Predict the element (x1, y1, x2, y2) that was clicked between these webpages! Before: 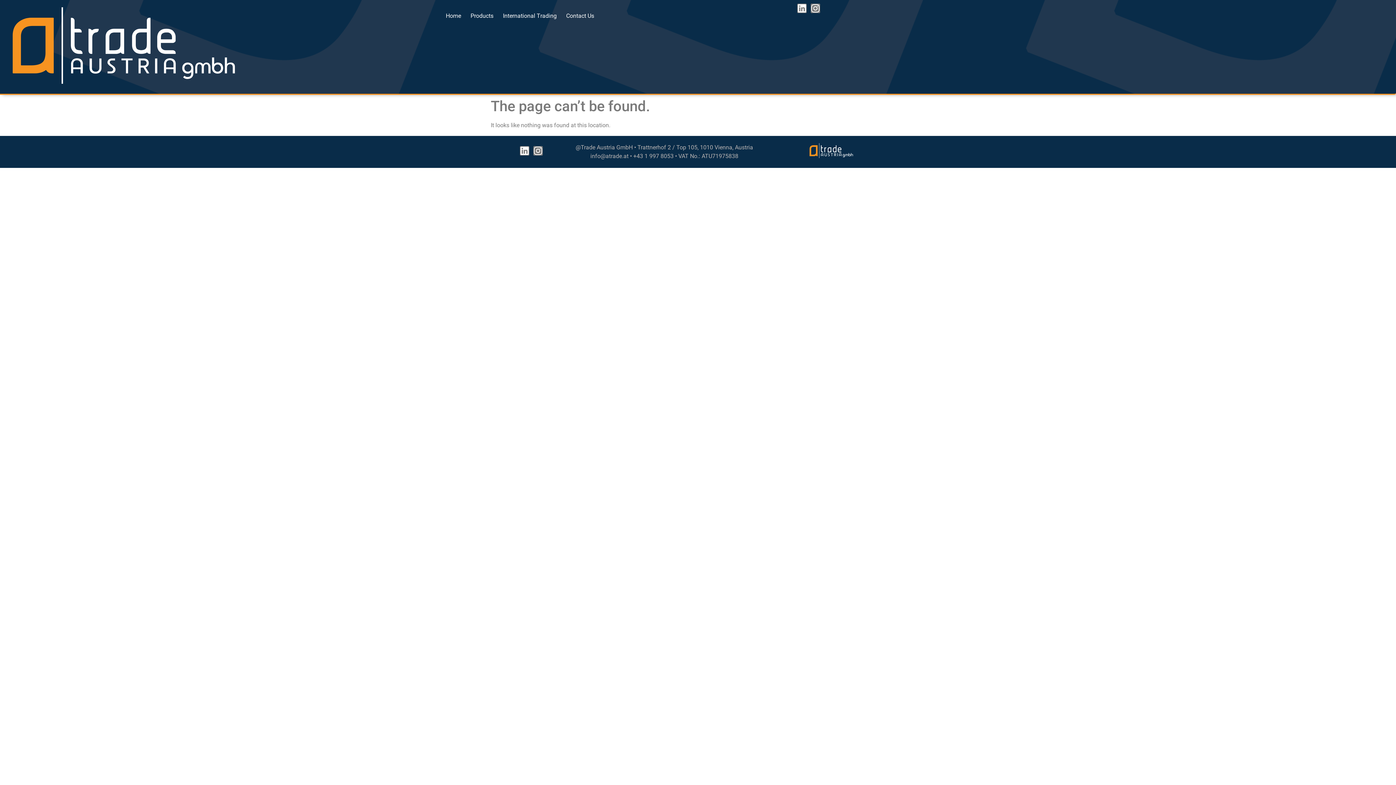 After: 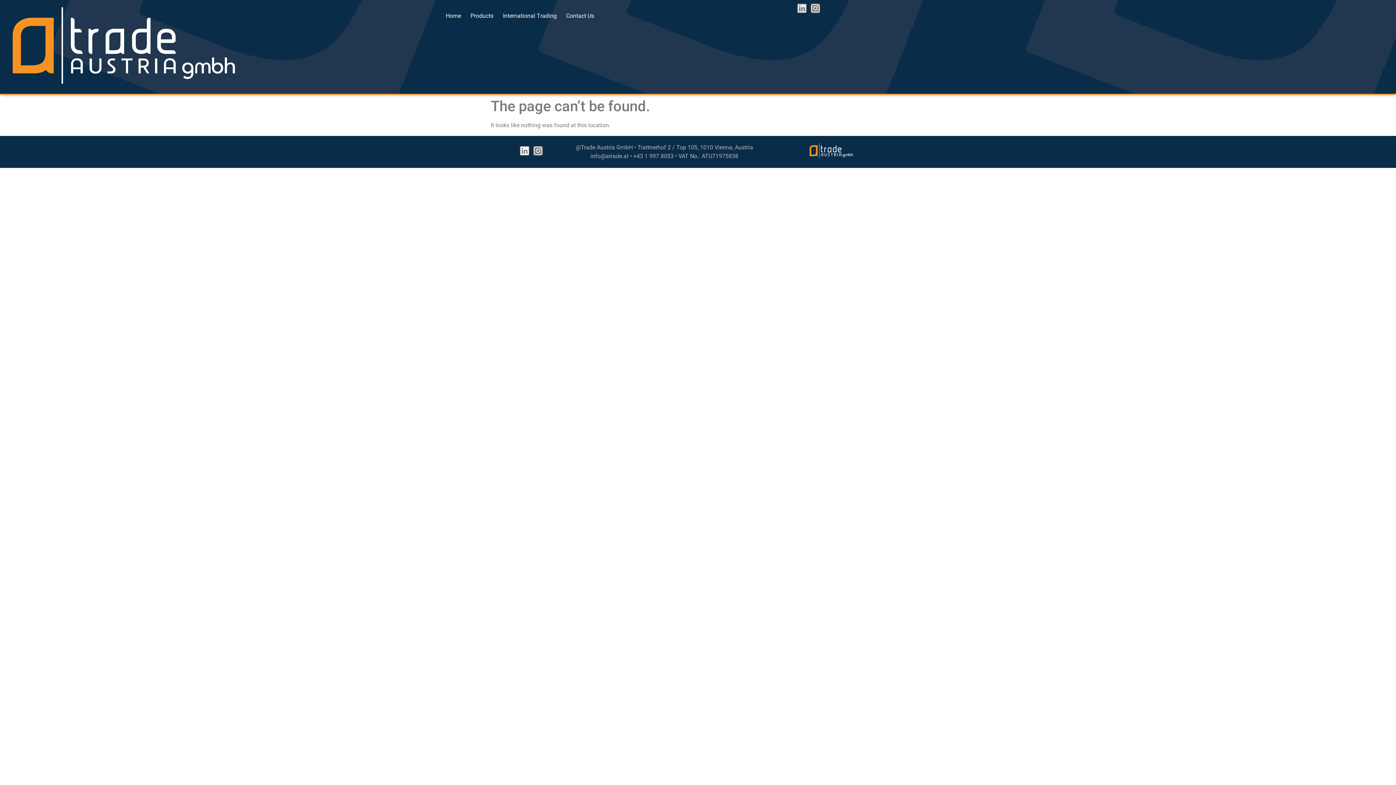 Action: bbox: (797, 3, 806, 13) label: Linkedin